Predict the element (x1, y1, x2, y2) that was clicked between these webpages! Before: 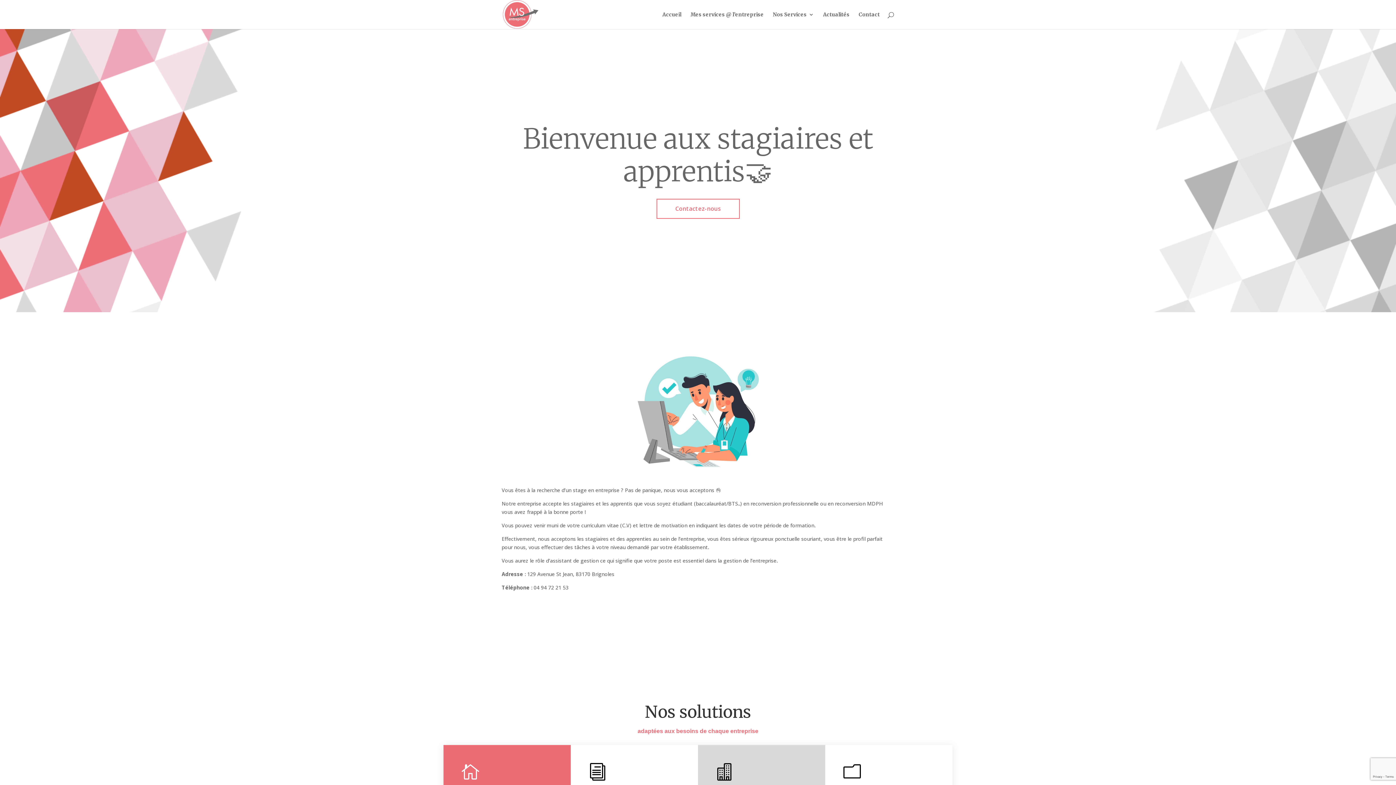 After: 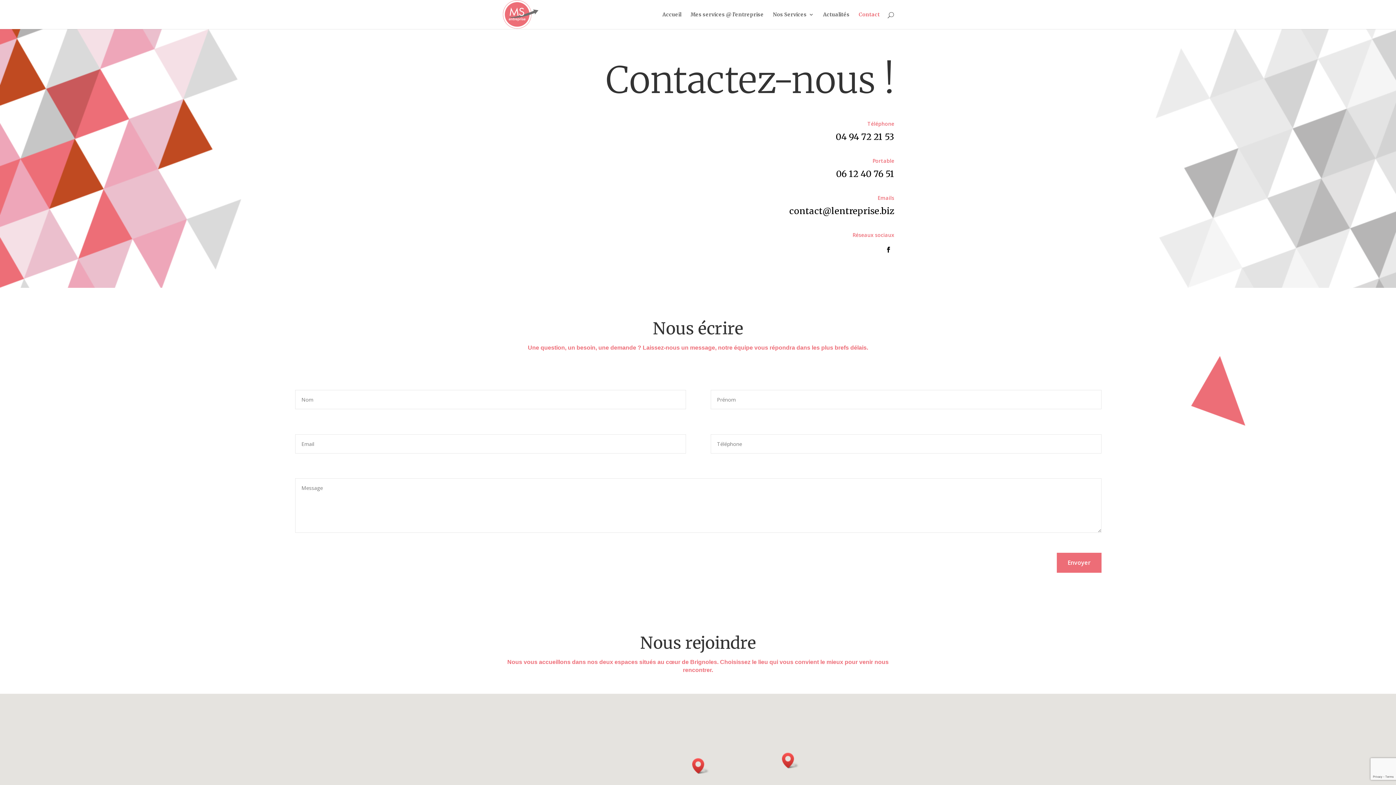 Action: label: Contactez-nous bbox: (656, 198, 739, 218)